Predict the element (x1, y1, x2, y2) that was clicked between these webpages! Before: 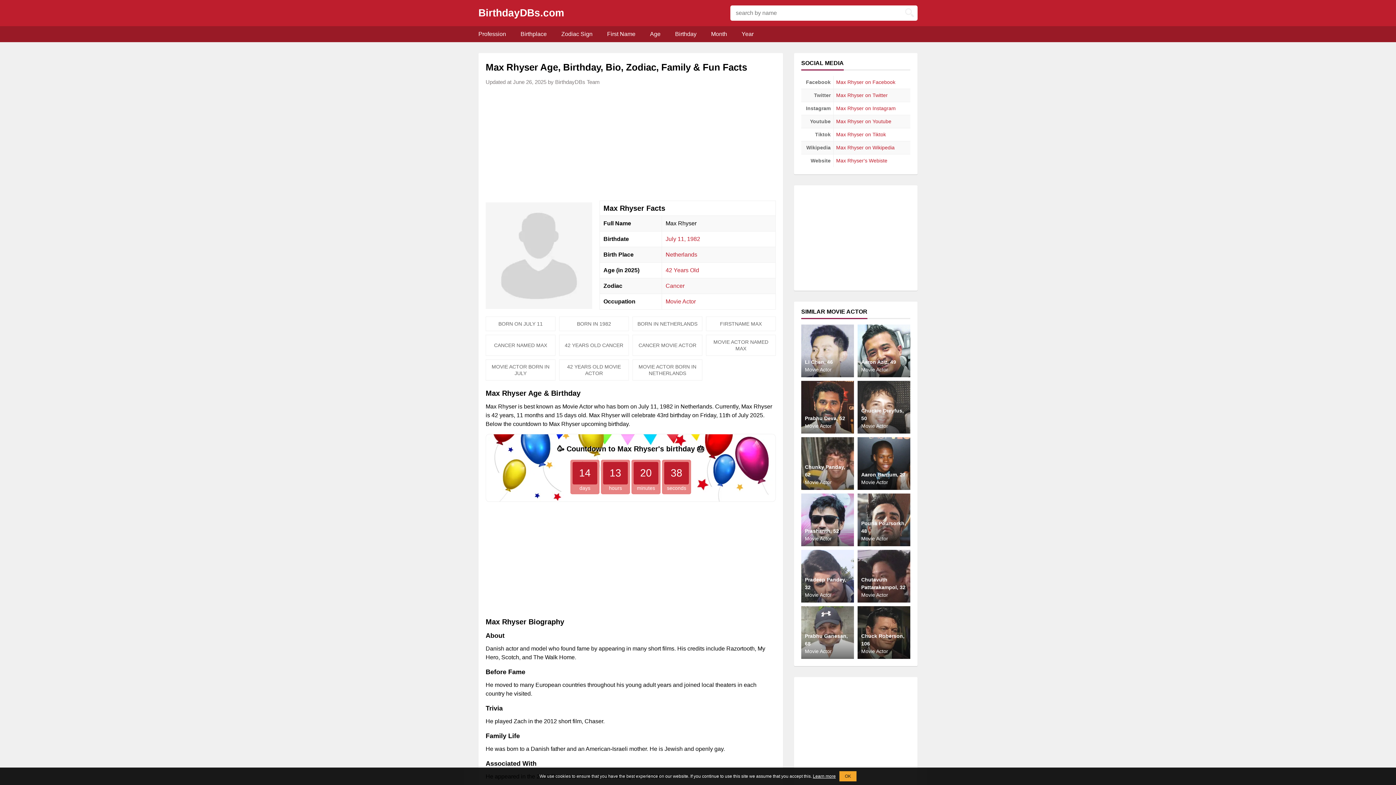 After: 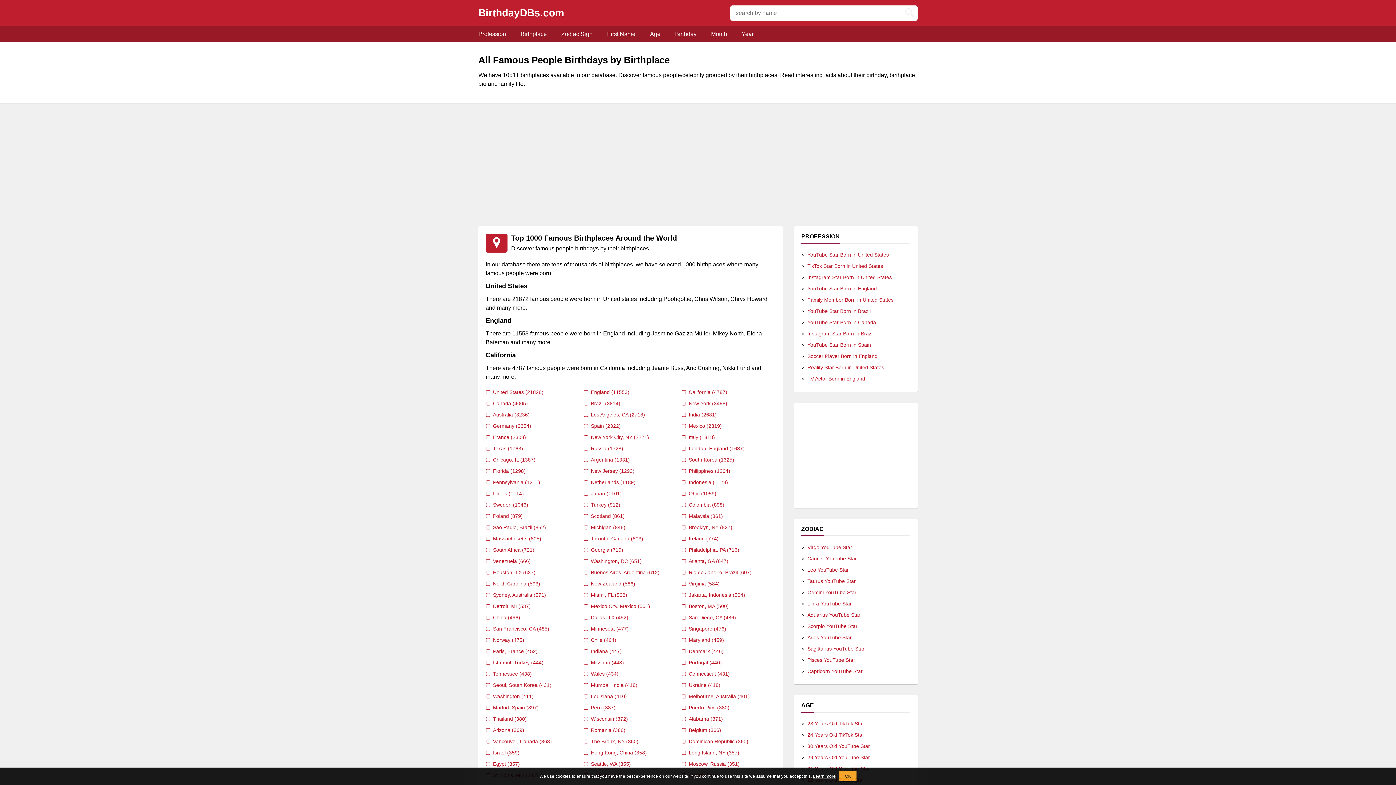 Action: bbox: (513, 26, 554, 42) label: Birthplace